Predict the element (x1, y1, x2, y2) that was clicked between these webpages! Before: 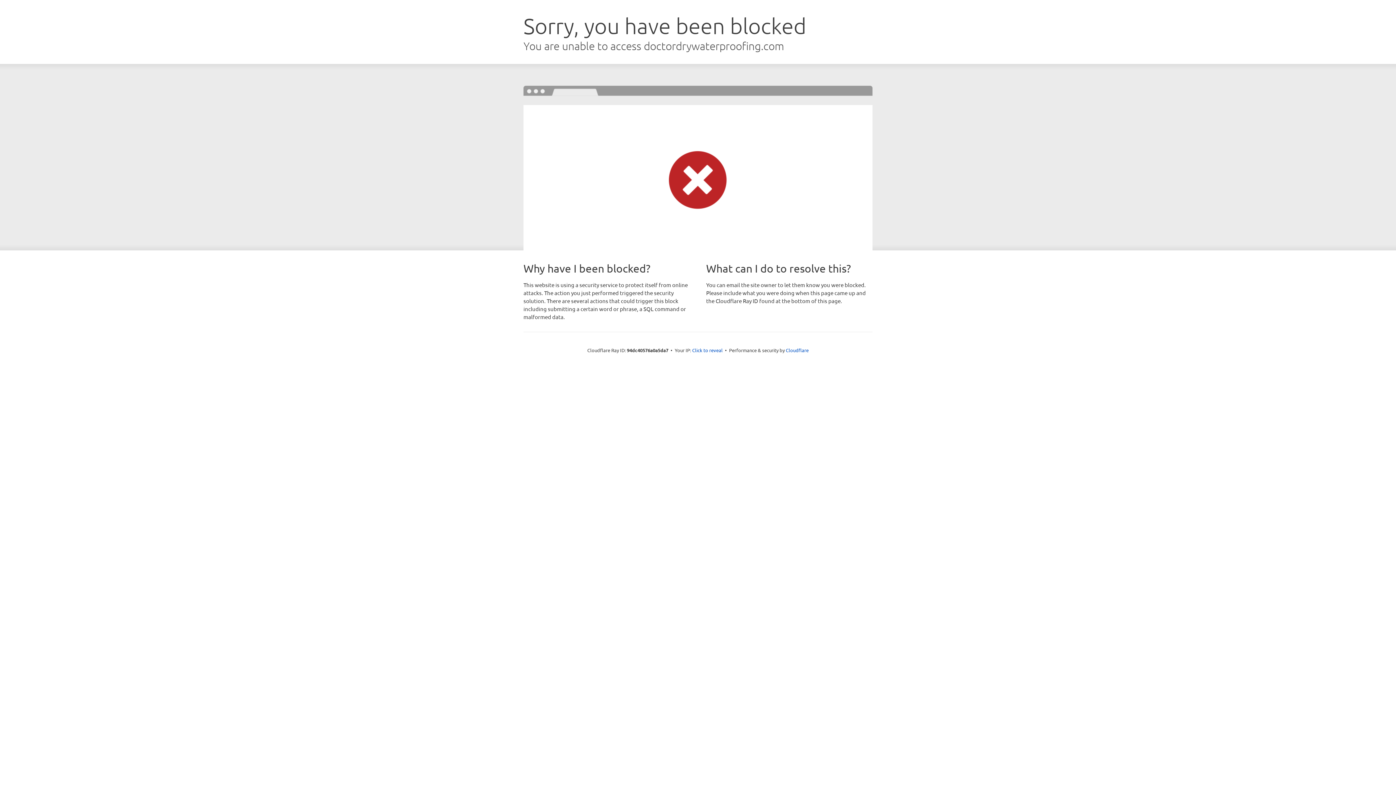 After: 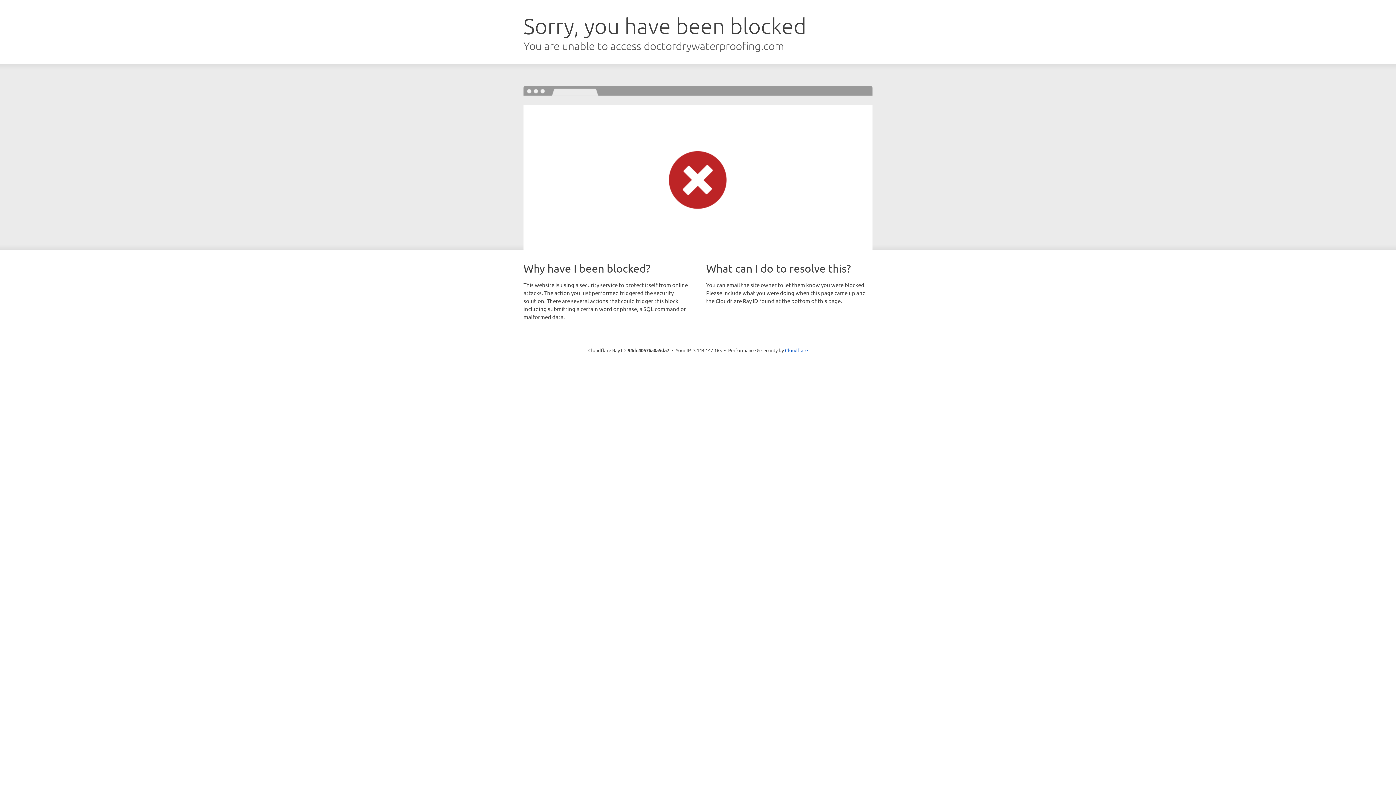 Action: bbox: (692, 346, 722, 353) label: Click to reveal